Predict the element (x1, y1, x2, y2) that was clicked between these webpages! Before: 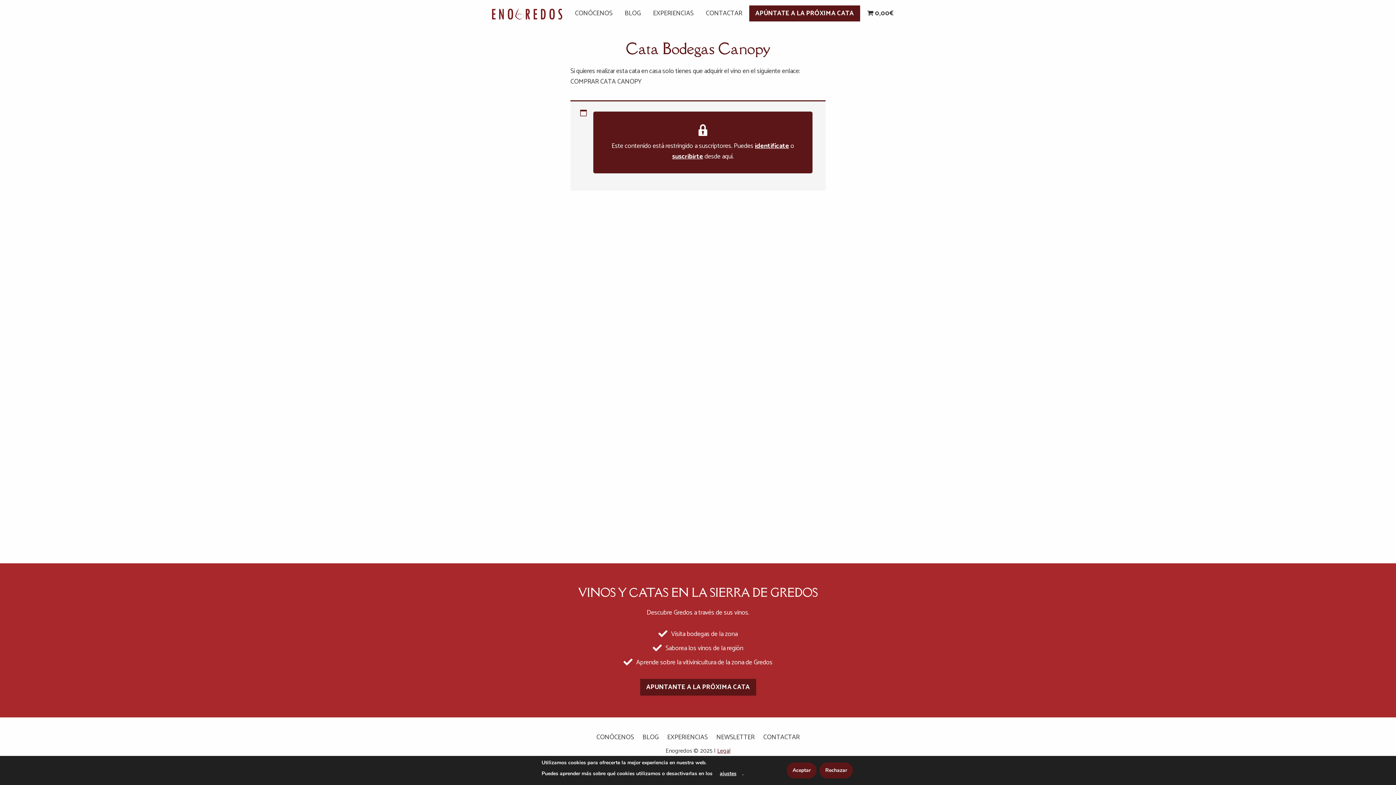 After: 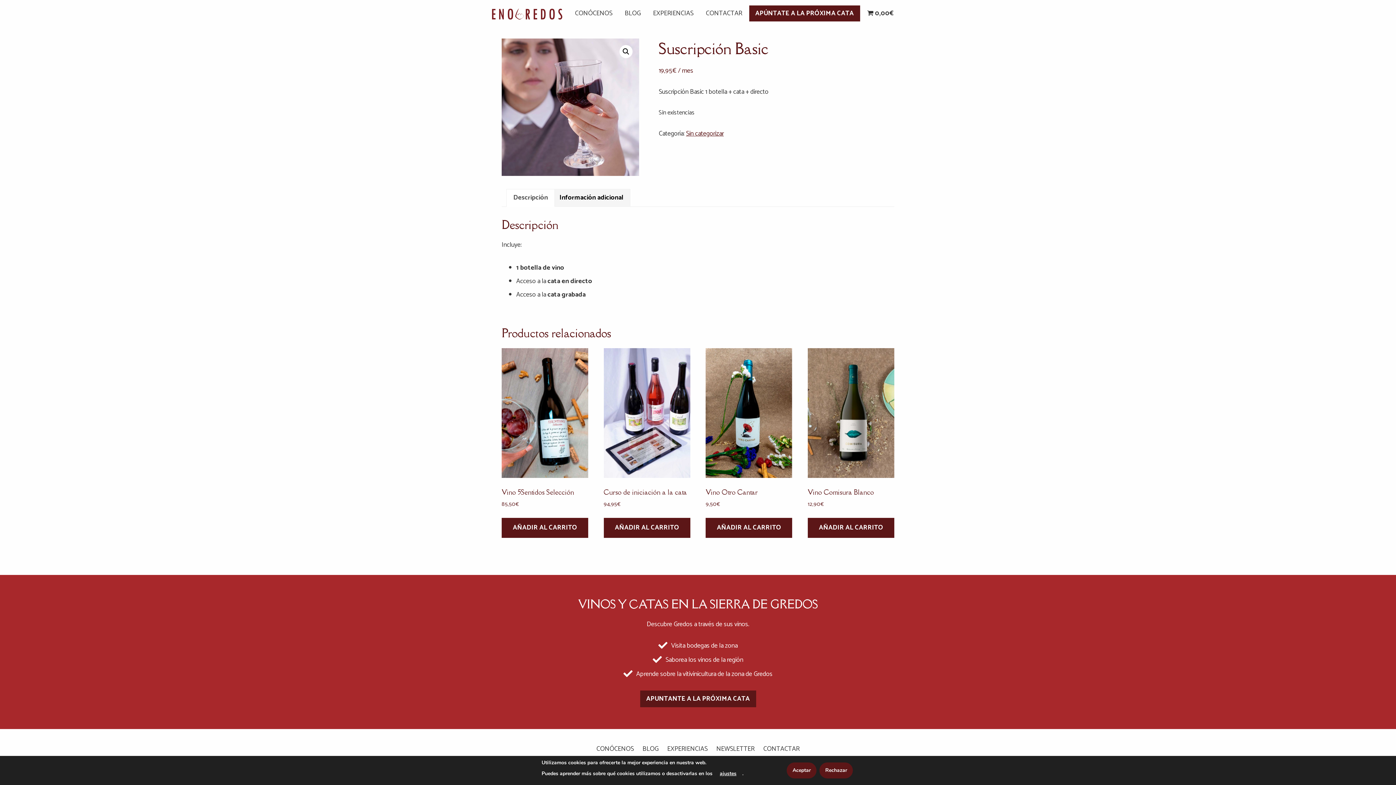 Action: label: suscribirte bbox: (672, 151, 703, 162)